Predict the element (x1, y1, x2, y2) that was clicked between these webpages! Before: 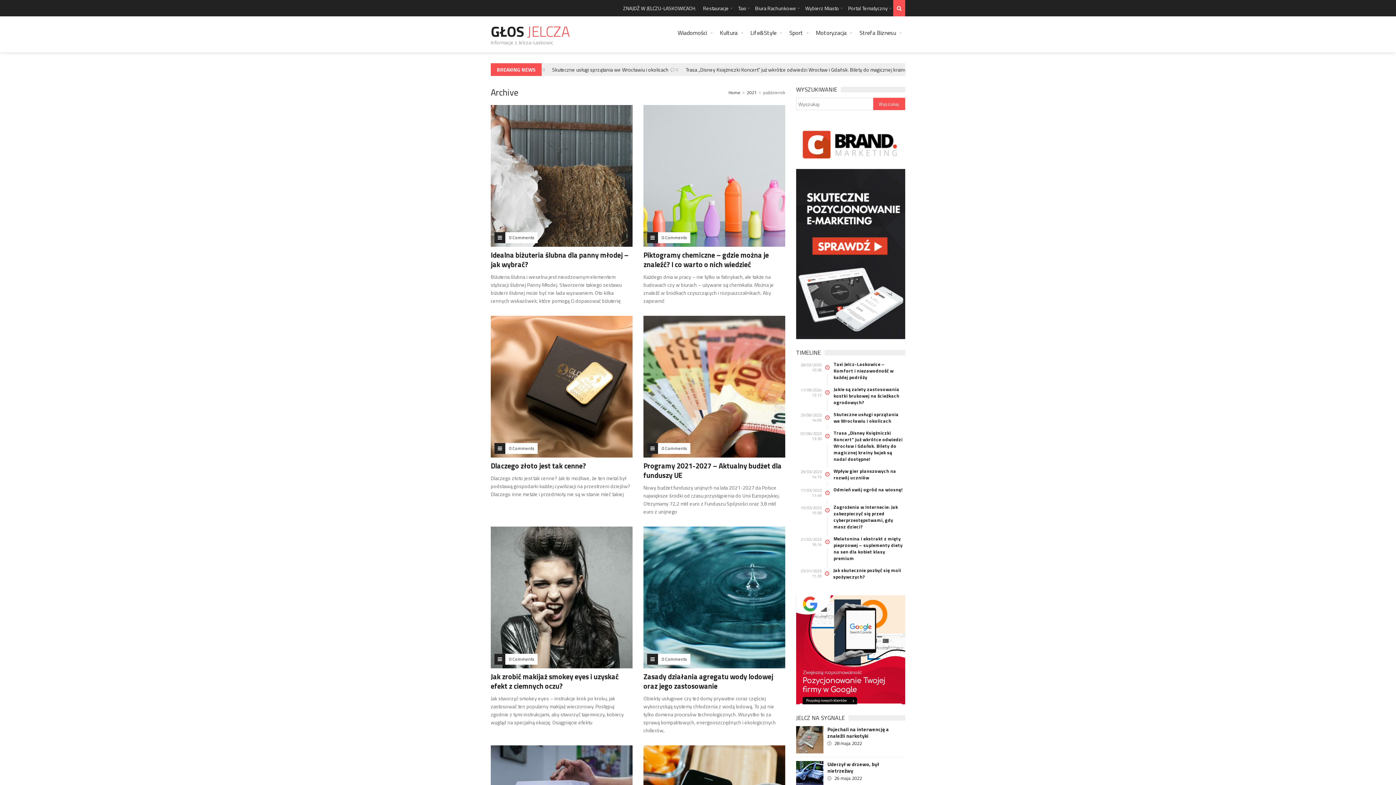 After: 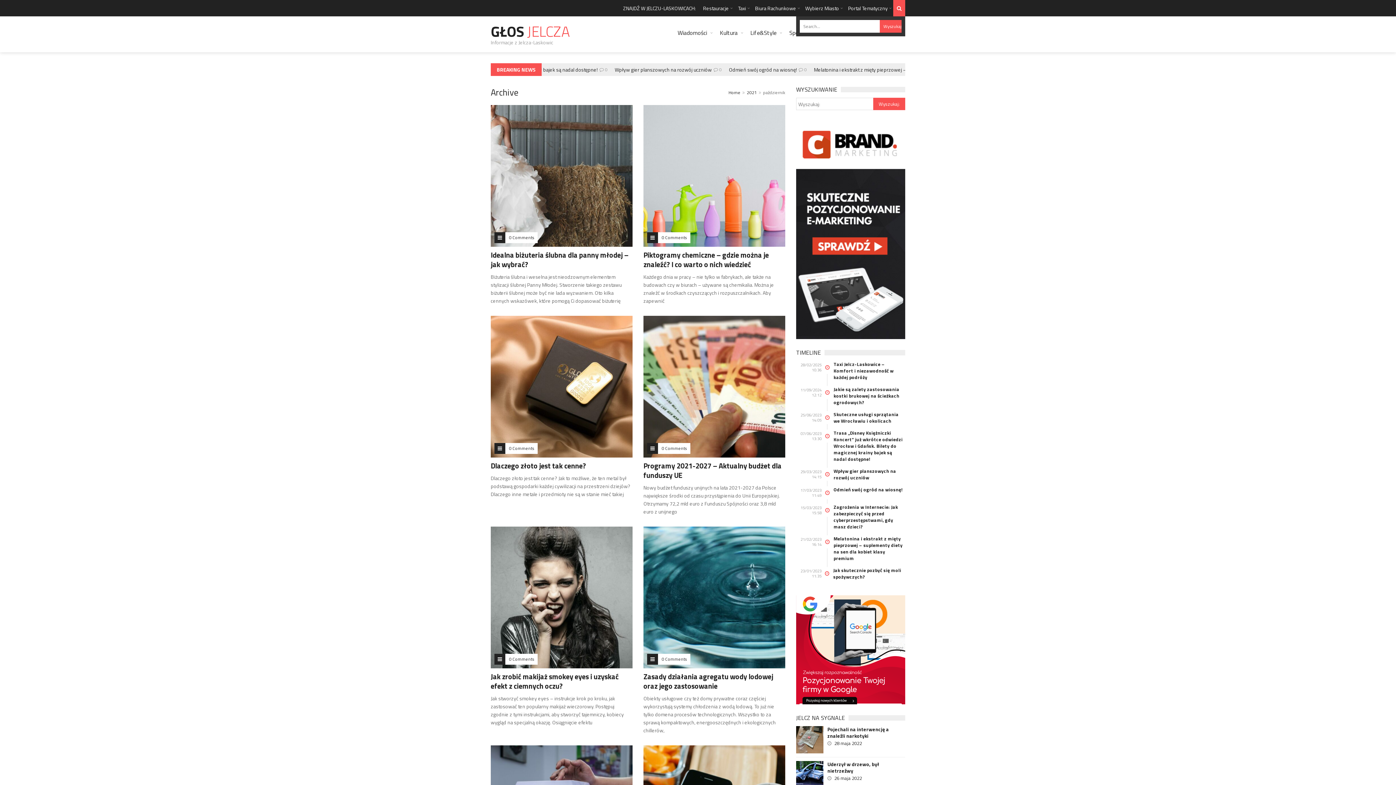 Action: bbox: (893, 0, 905, 16)